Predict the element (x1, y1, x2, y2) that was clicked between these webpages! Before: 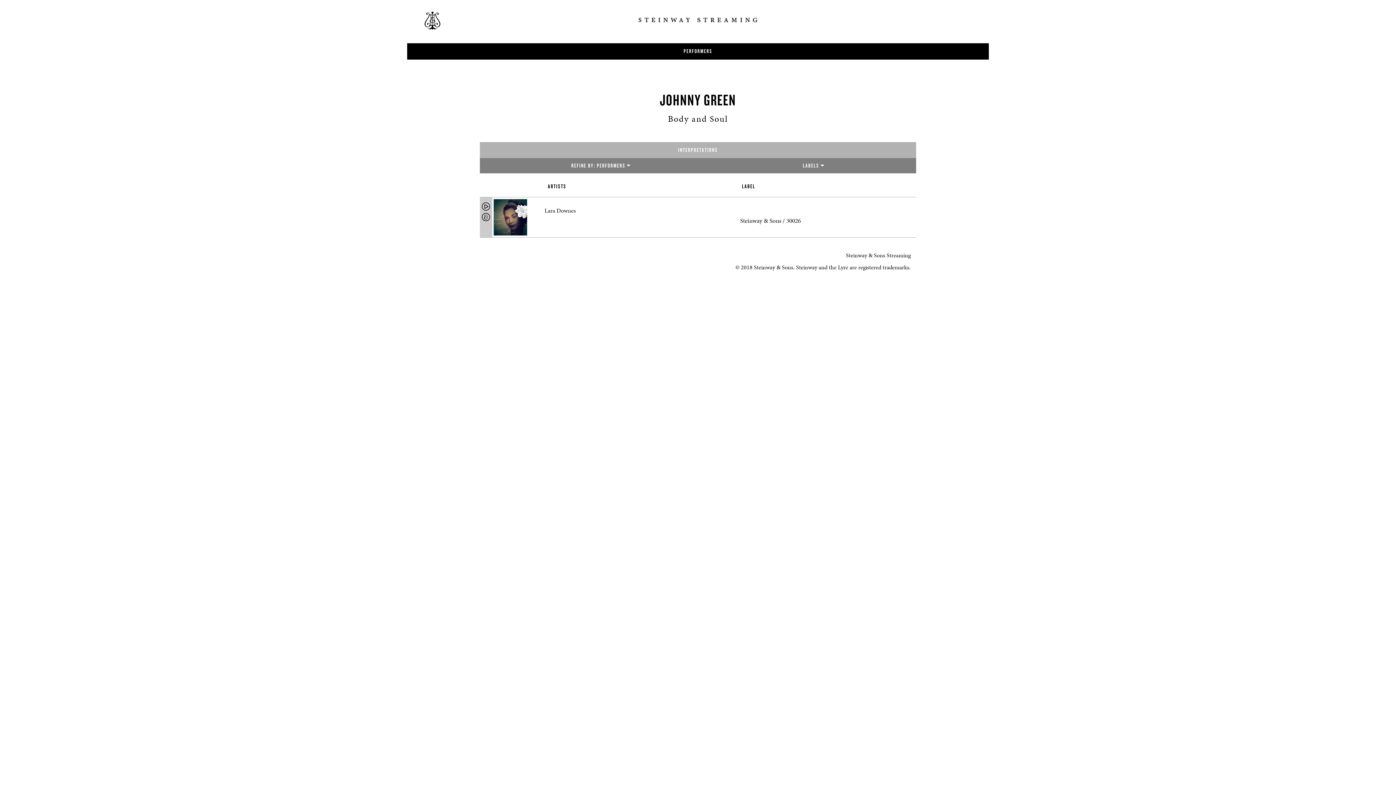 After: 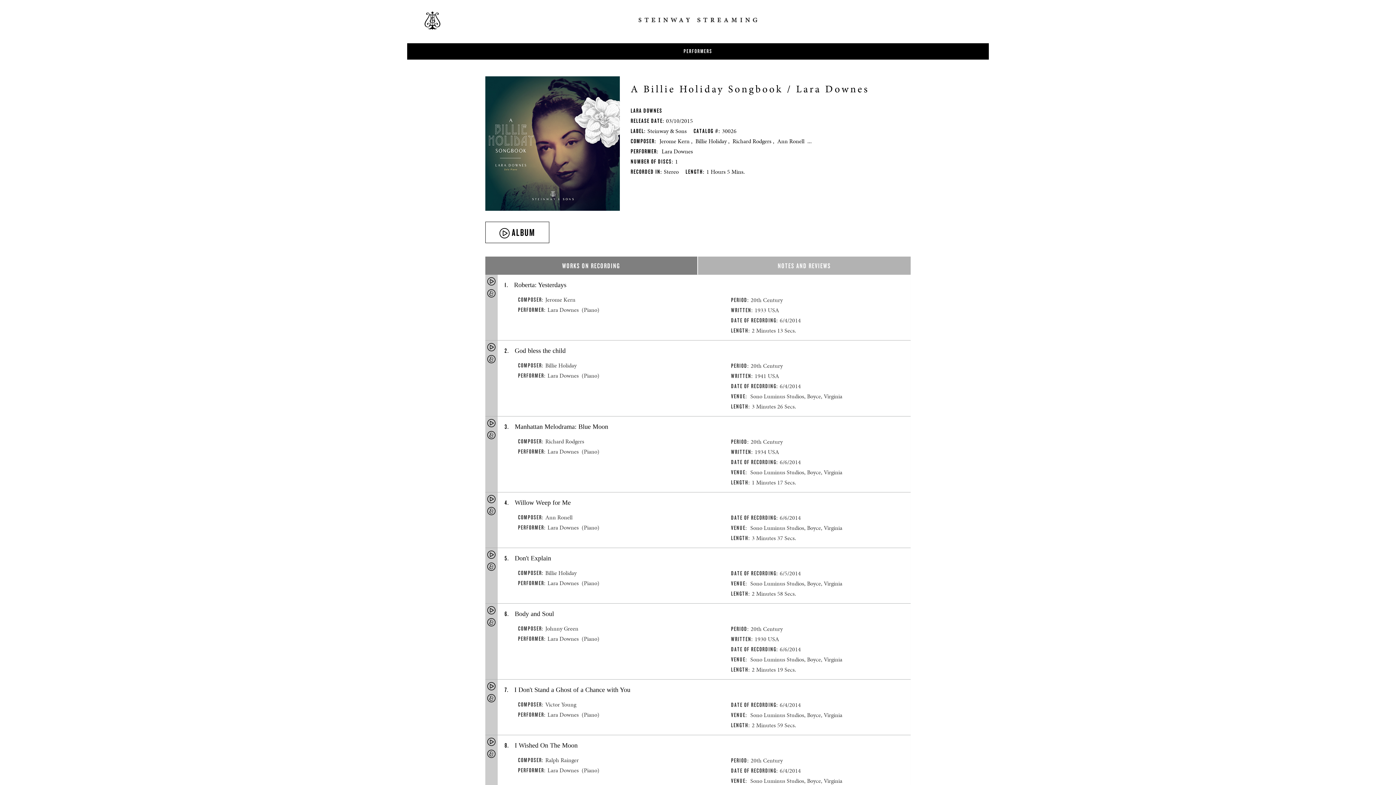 Action: label: Steinway & Sons / 30026 bbox: (740, 216, 801, 225)